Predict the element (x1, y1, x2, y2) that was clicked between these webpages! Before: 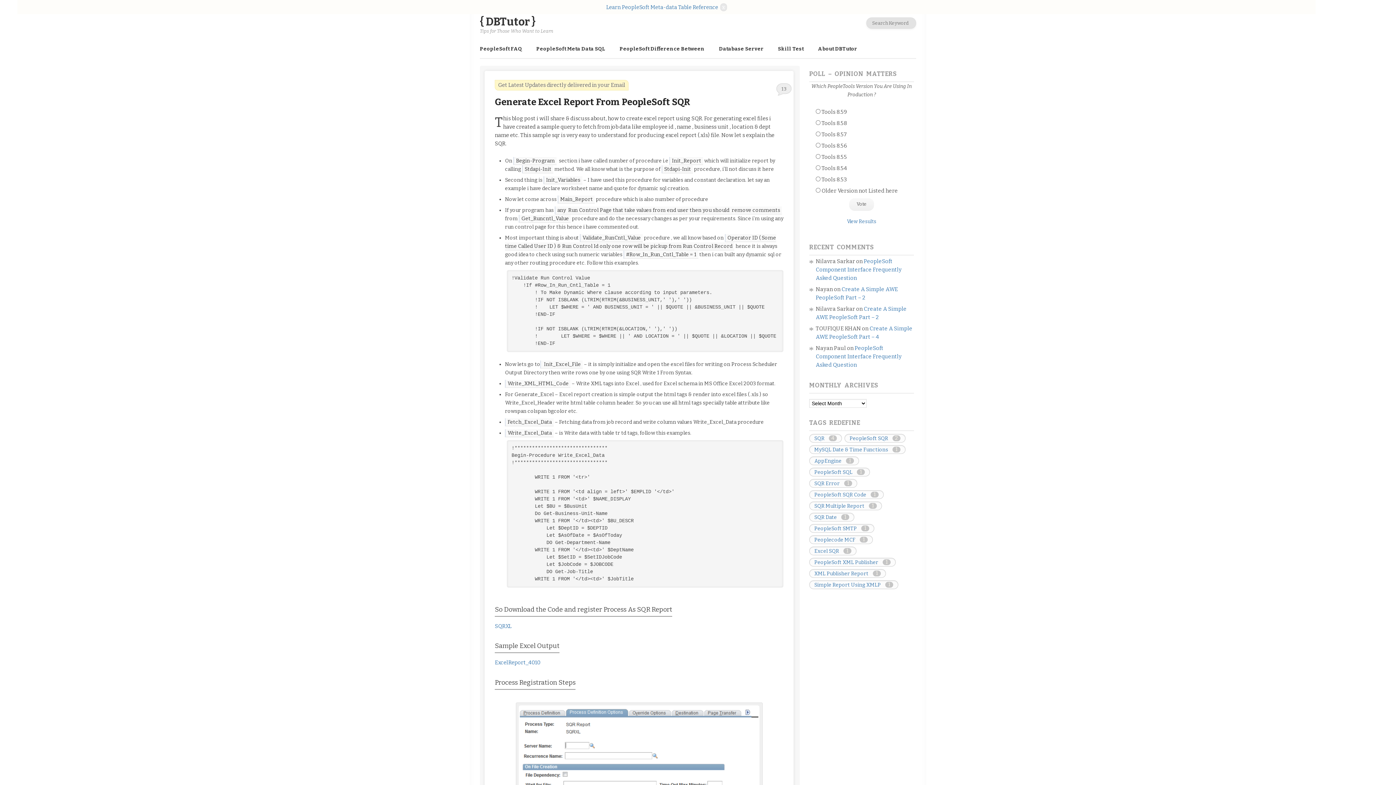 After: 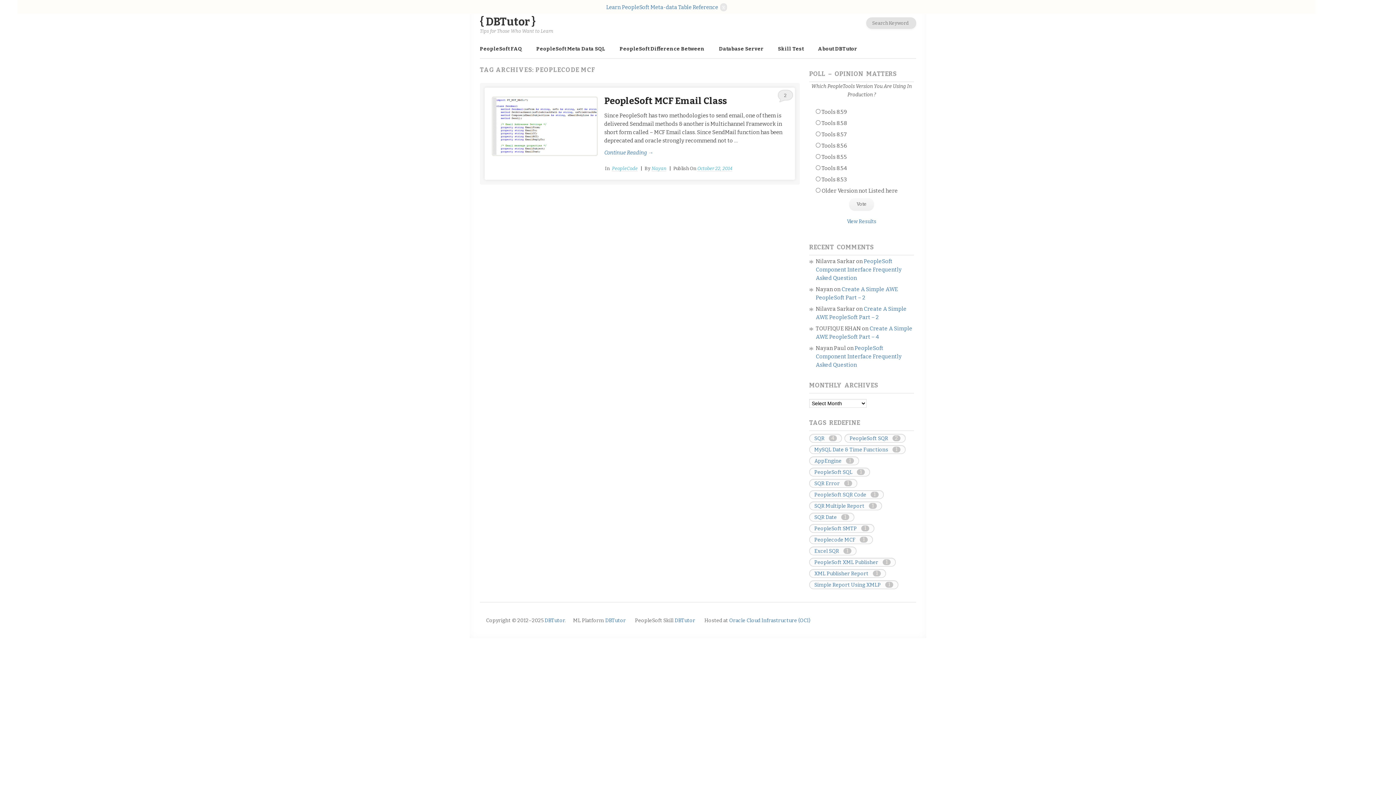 Action: label: Peoplecode MCF   1 bbox: (812, 535, 869, 543)